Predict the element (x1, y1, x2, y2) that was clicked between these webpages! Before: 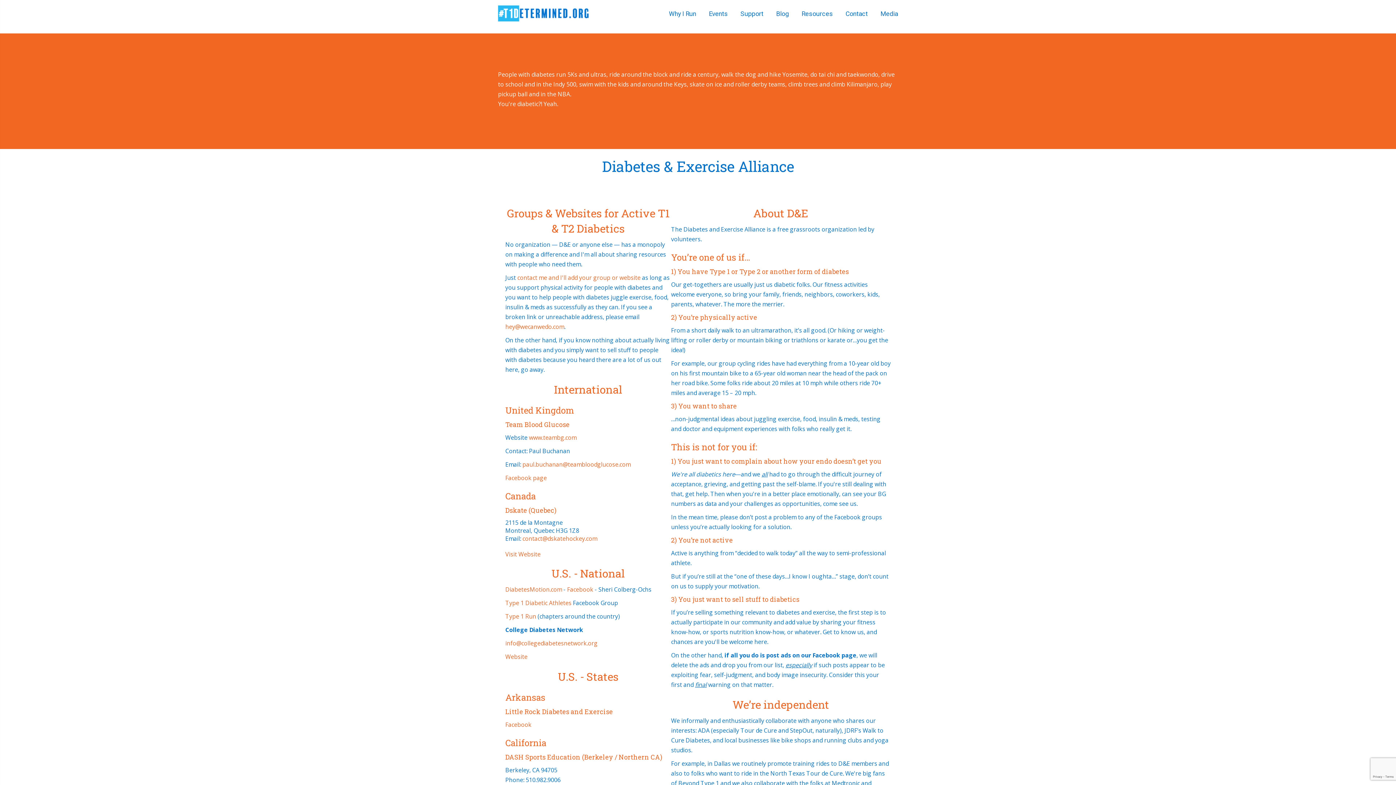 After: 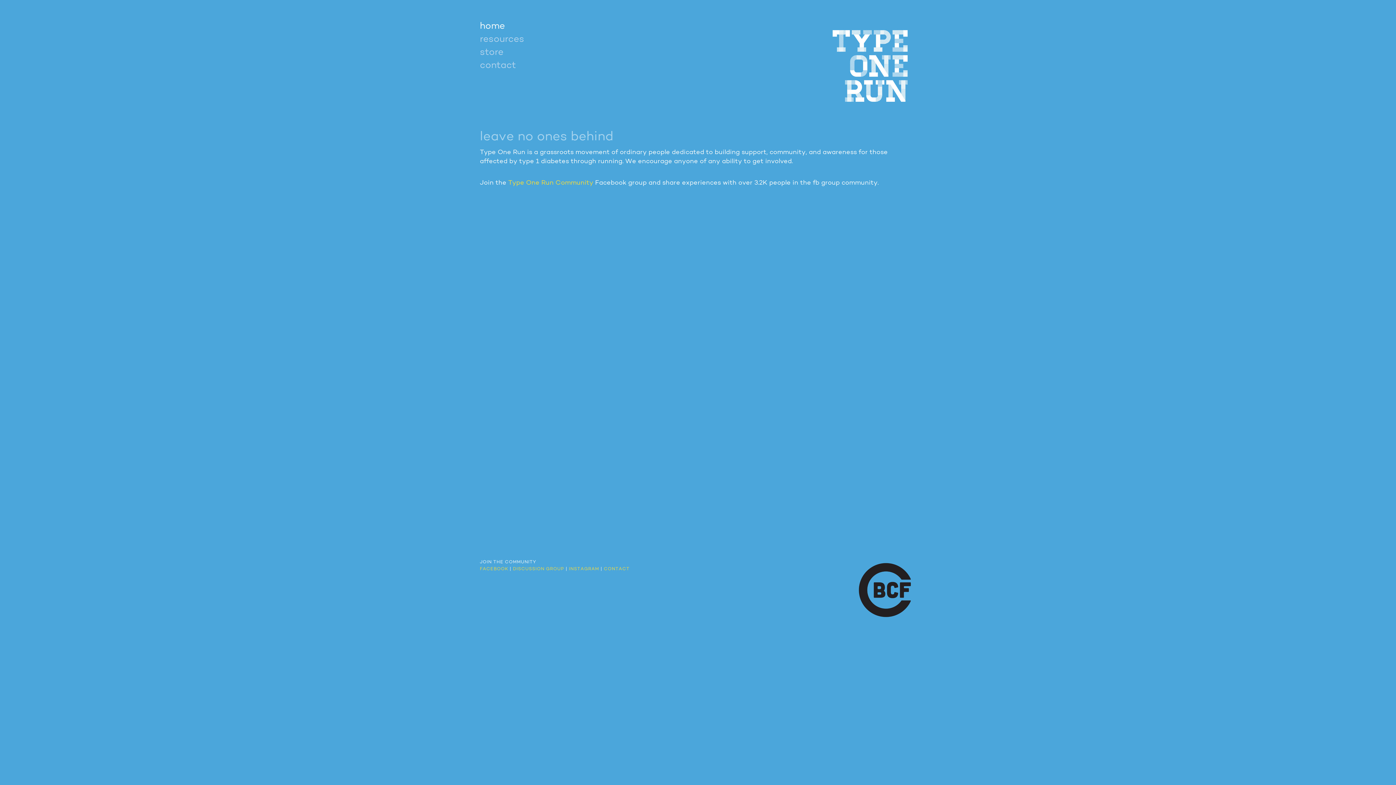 Action: label: Type 1 Run bbox: (505, 612, 536, 620)